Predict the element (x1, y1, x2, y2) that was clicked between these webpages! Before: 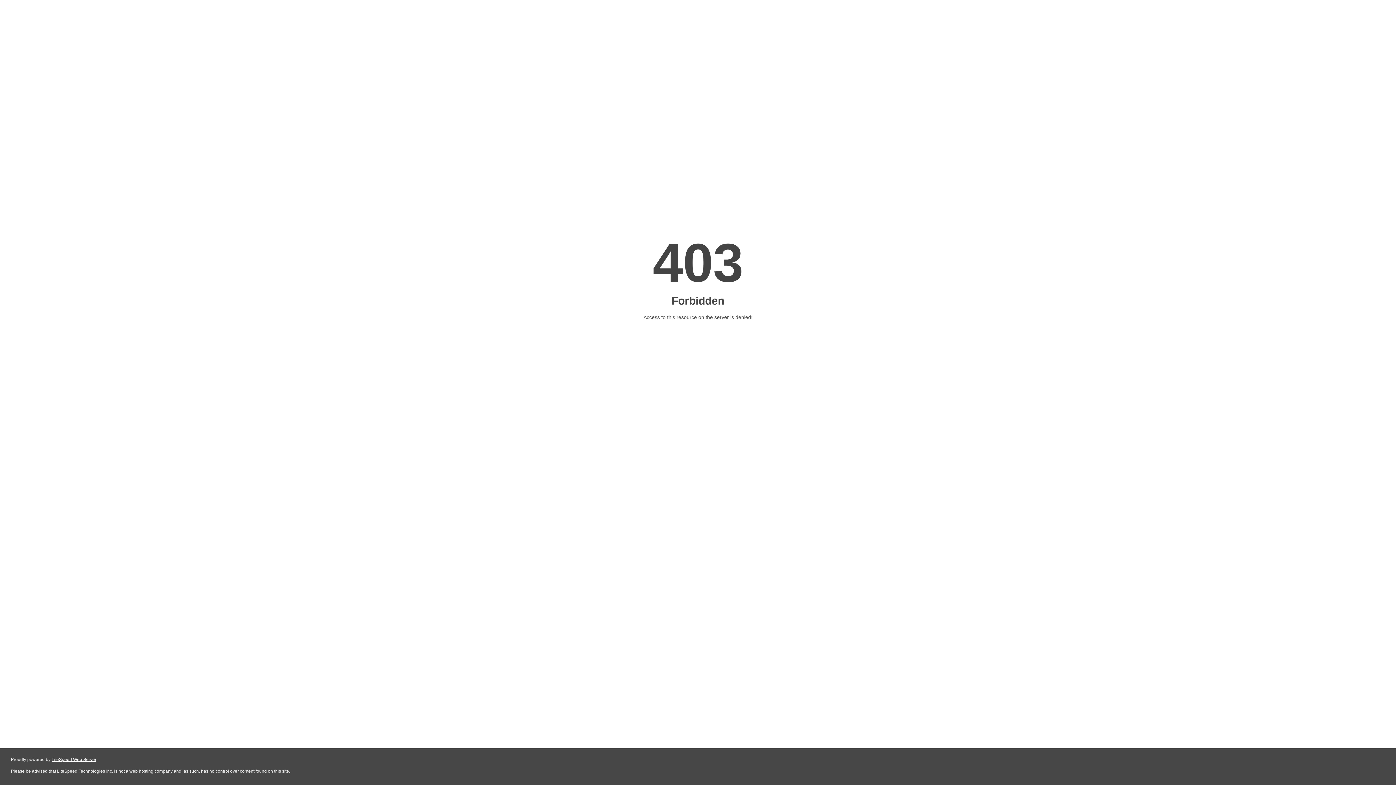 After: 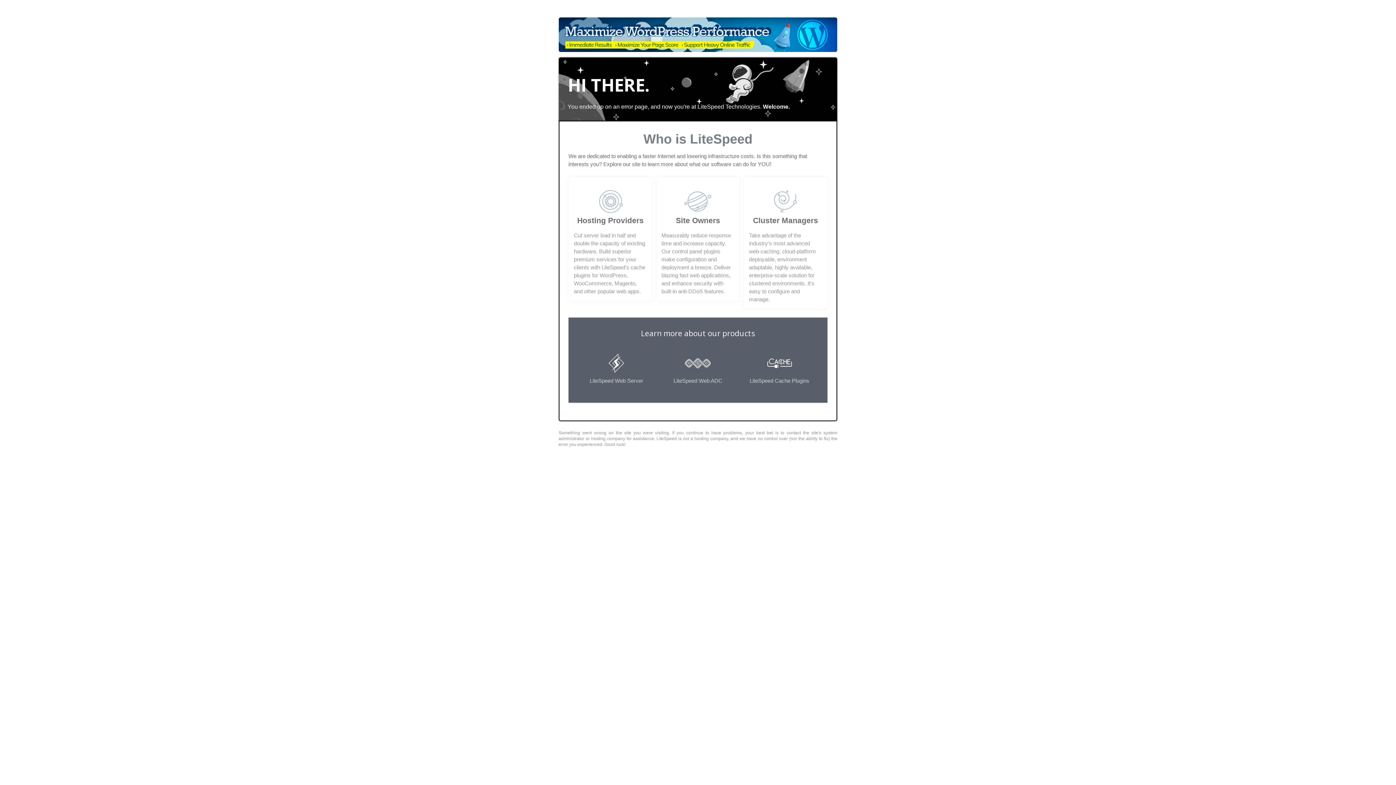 Action: bbox: (51, 757, 96, 762) label: LiteSpeed Web Server